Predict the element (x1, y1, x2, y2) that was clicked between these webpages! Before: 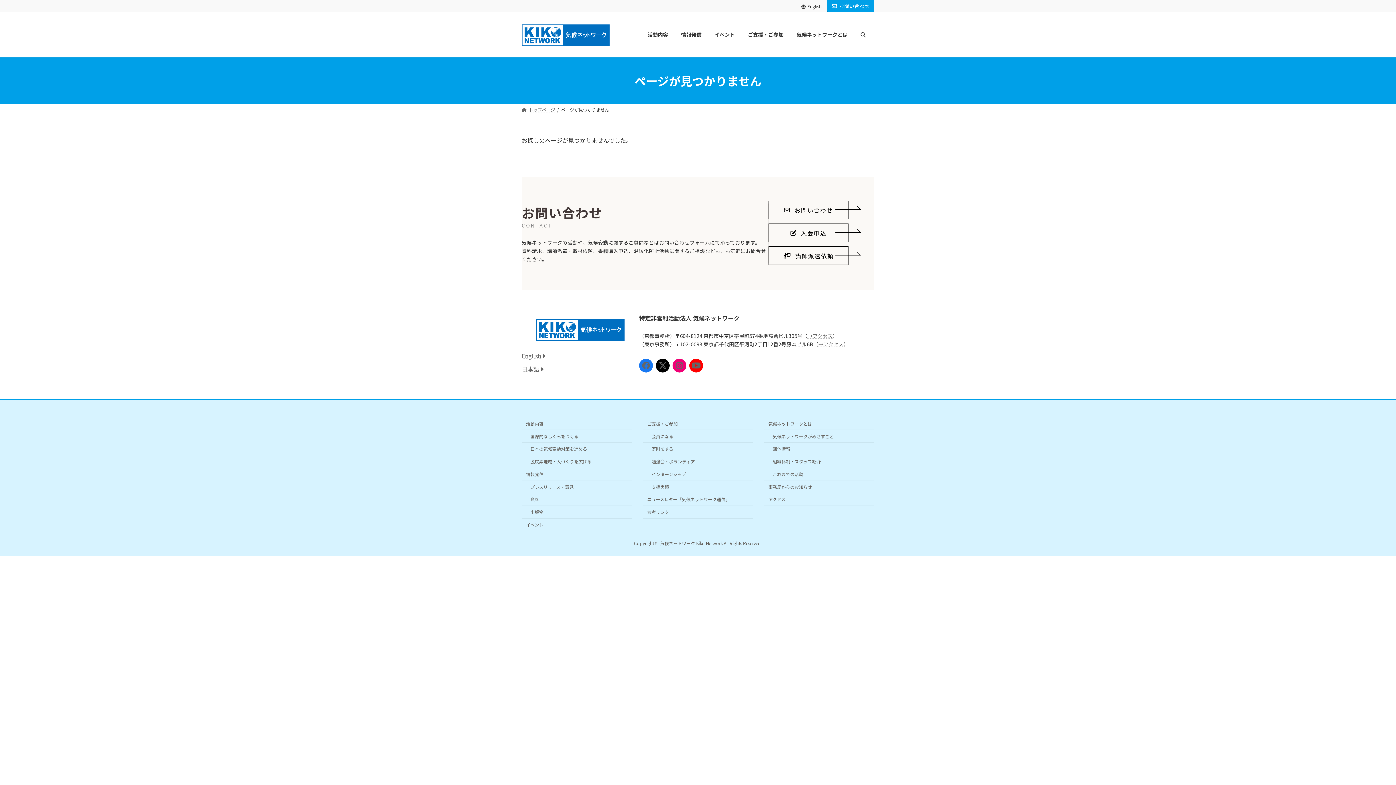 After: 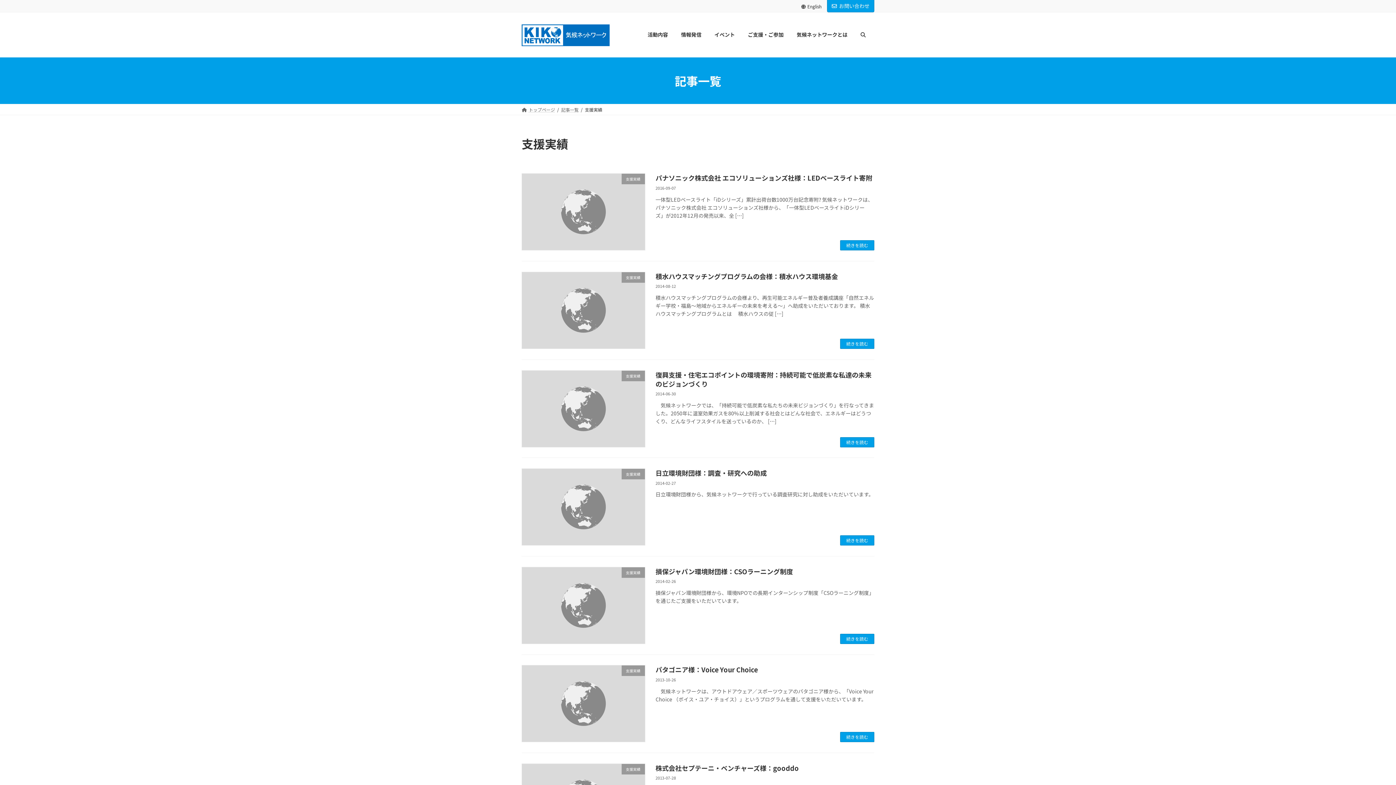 Action: label: 支援実績 bbox: (643, 480, 753, 493)